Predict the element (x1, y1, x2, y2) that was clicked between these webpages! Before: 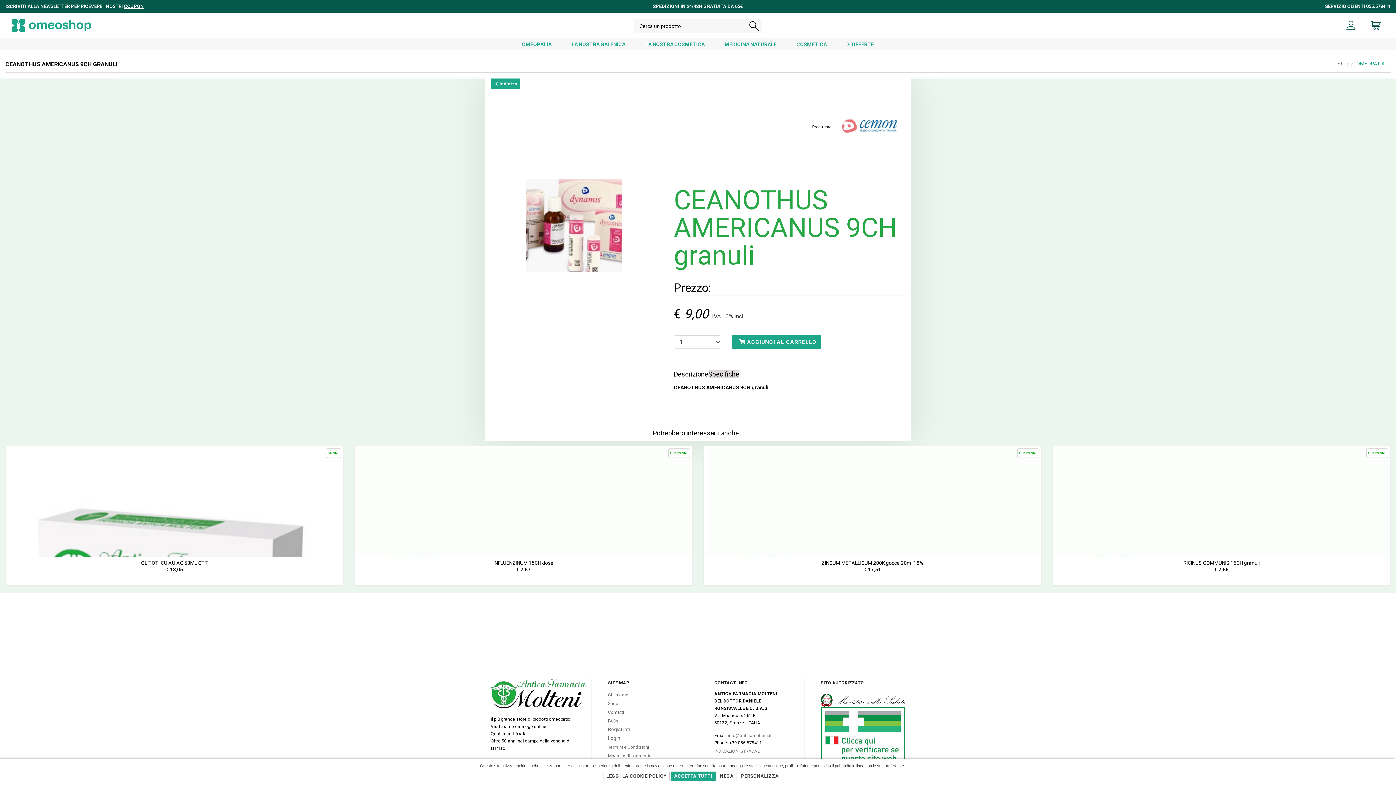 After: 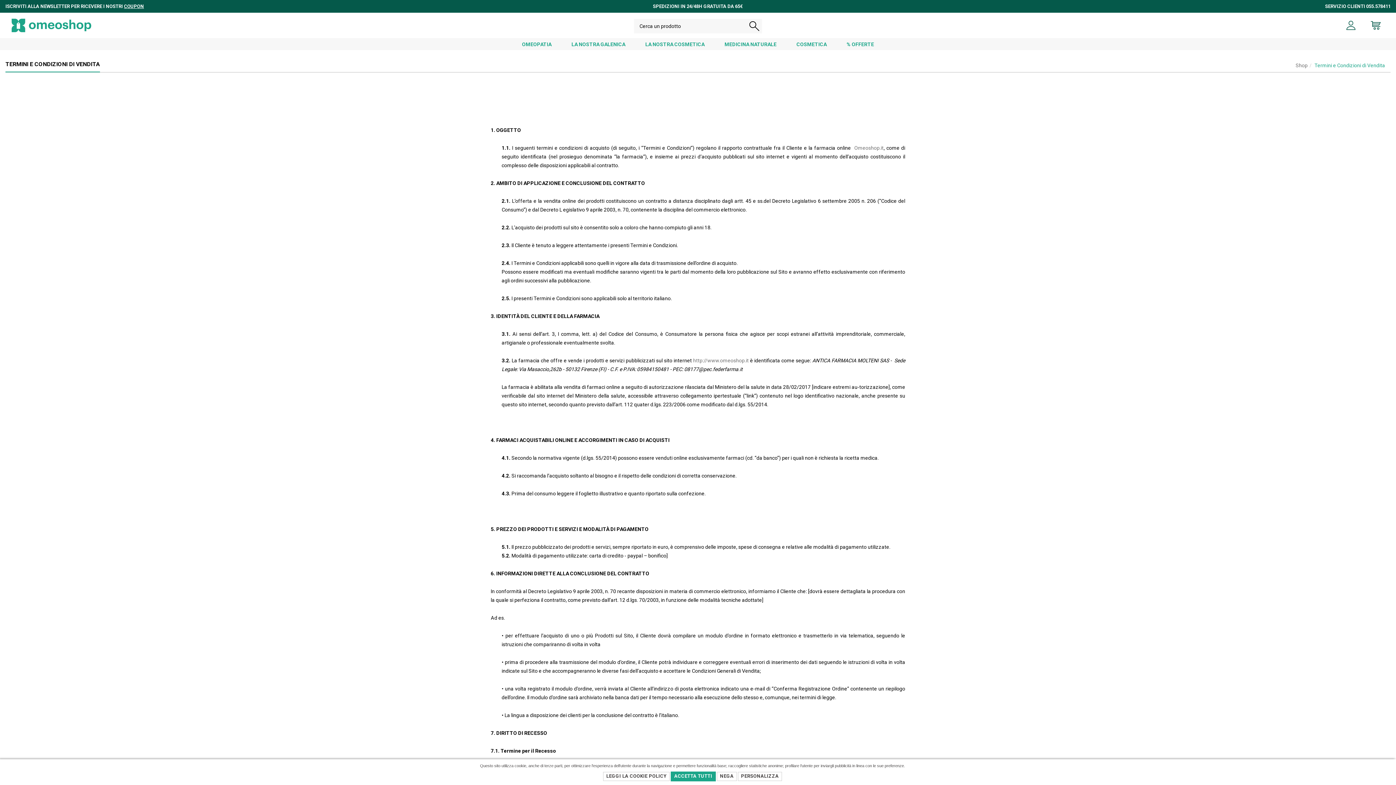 Action: bbox: (608, 744, 649, 750) label: Termini e Condizioni